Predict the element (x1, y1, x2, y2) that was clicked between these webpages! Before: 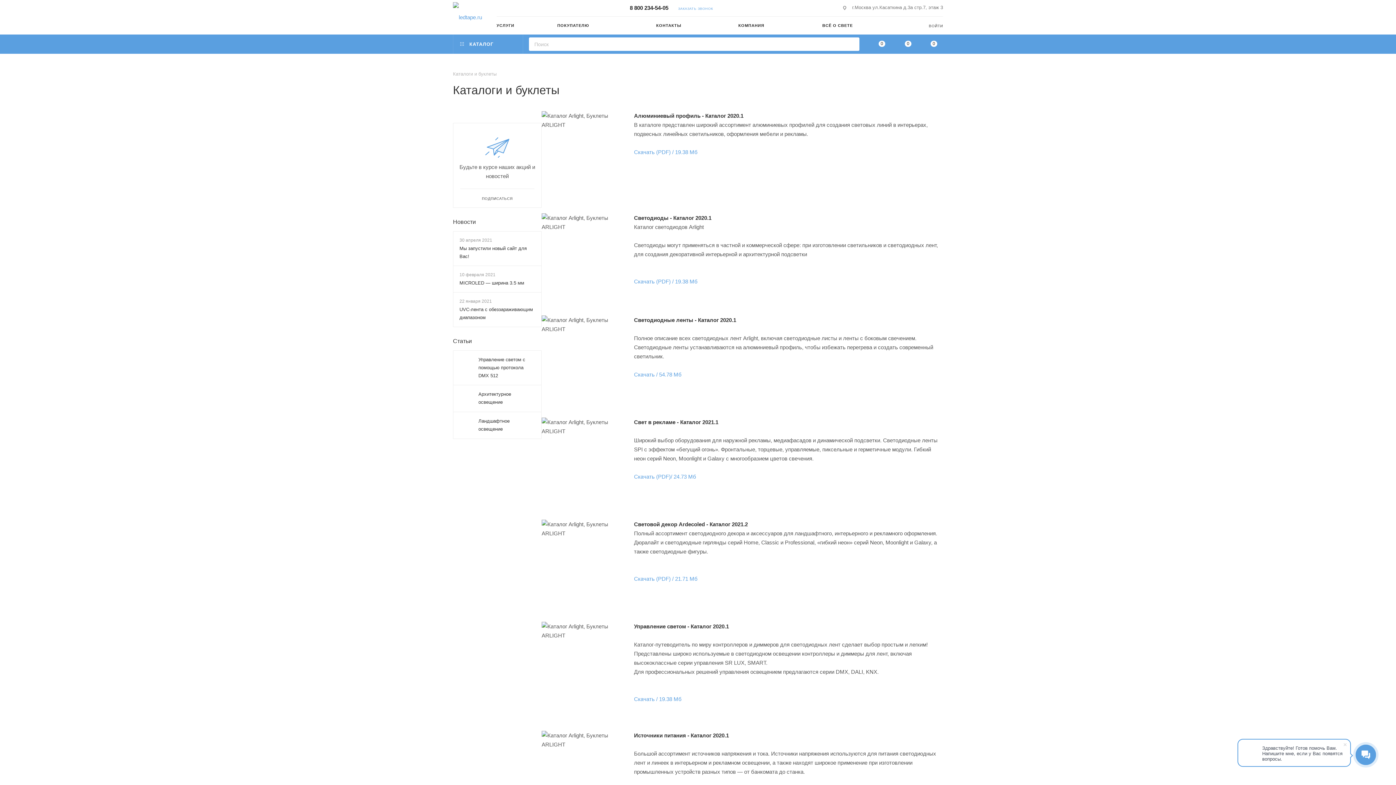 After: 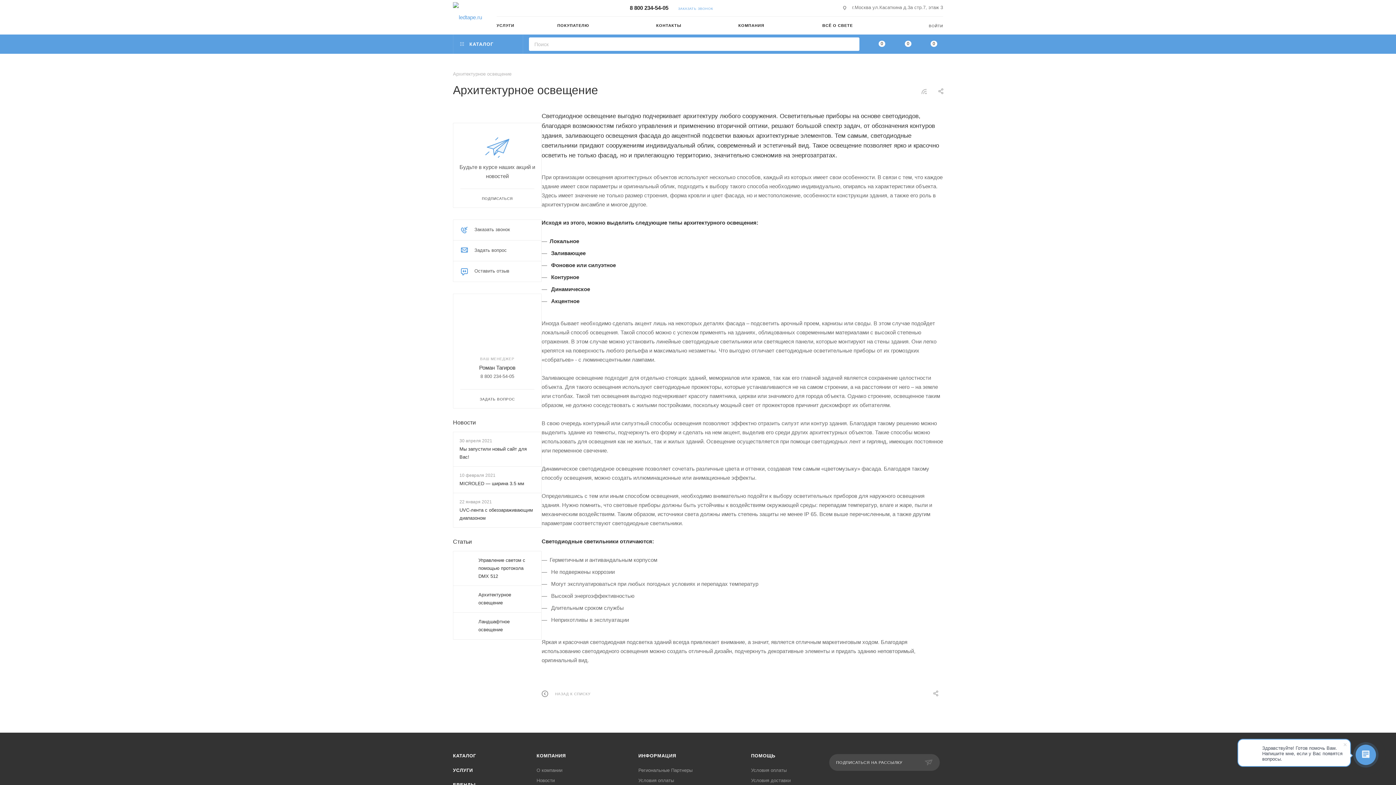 Action: bbox: (478, 390, 535, 406) label: Архитектурное освещение